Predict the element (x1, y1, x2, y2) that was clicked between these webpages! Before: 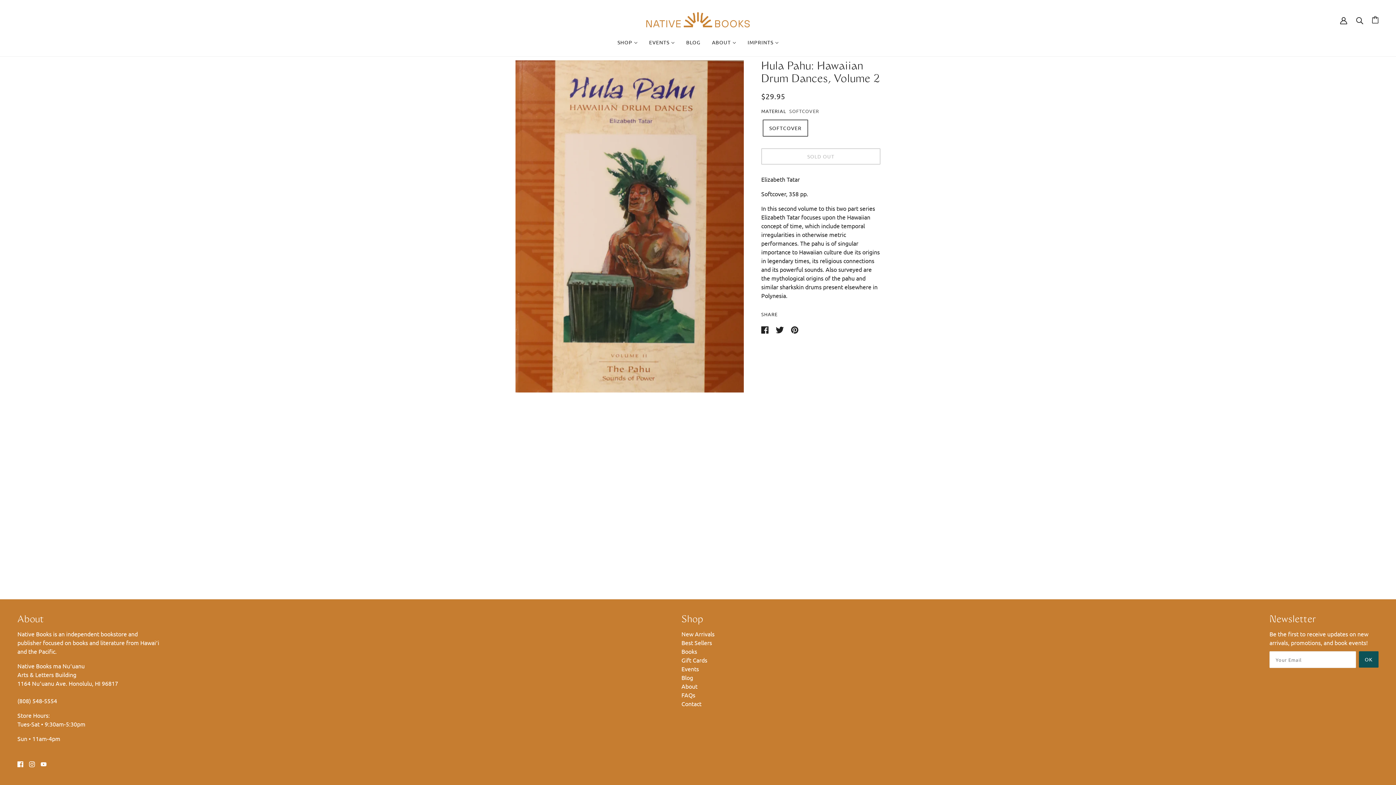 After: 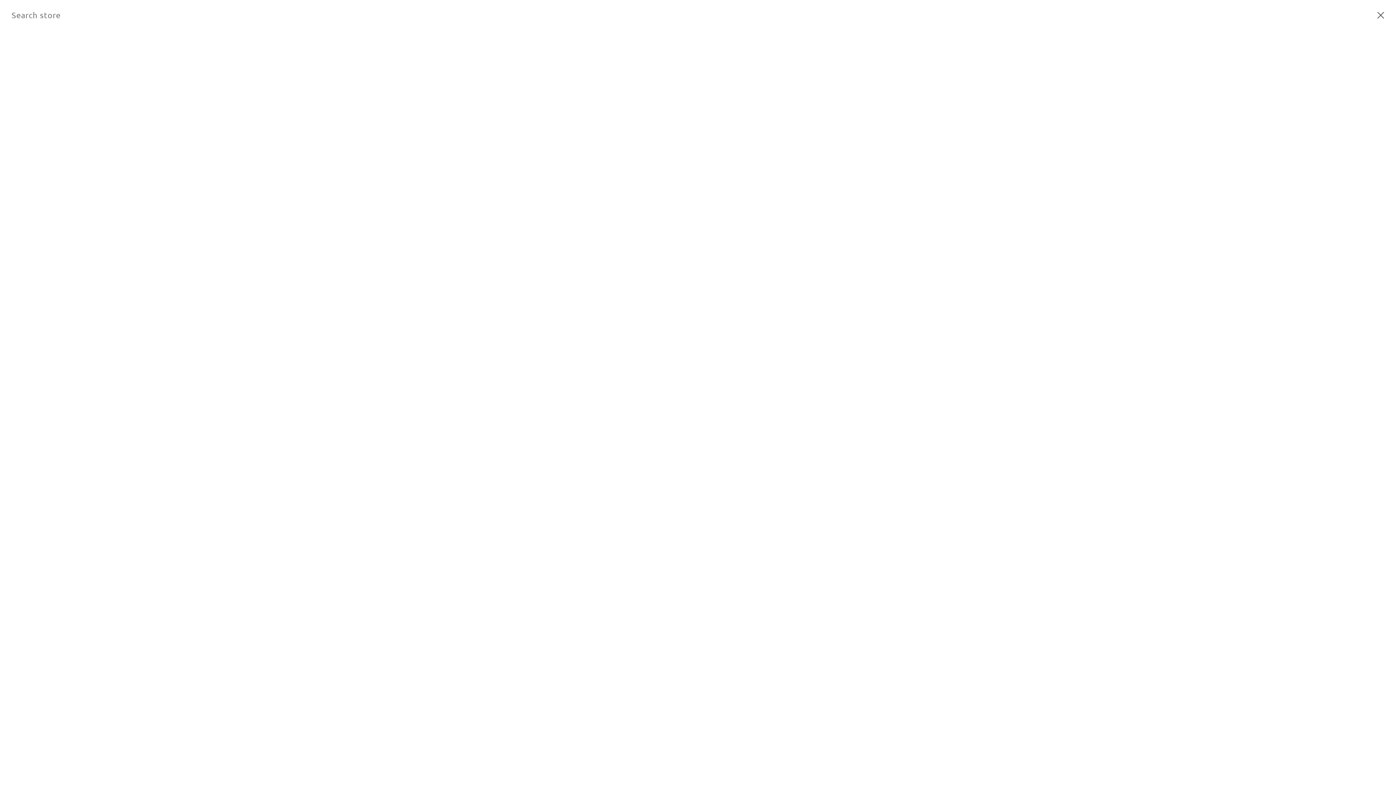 Action: label: Search bbox: (1356, 16, 1363, 23)